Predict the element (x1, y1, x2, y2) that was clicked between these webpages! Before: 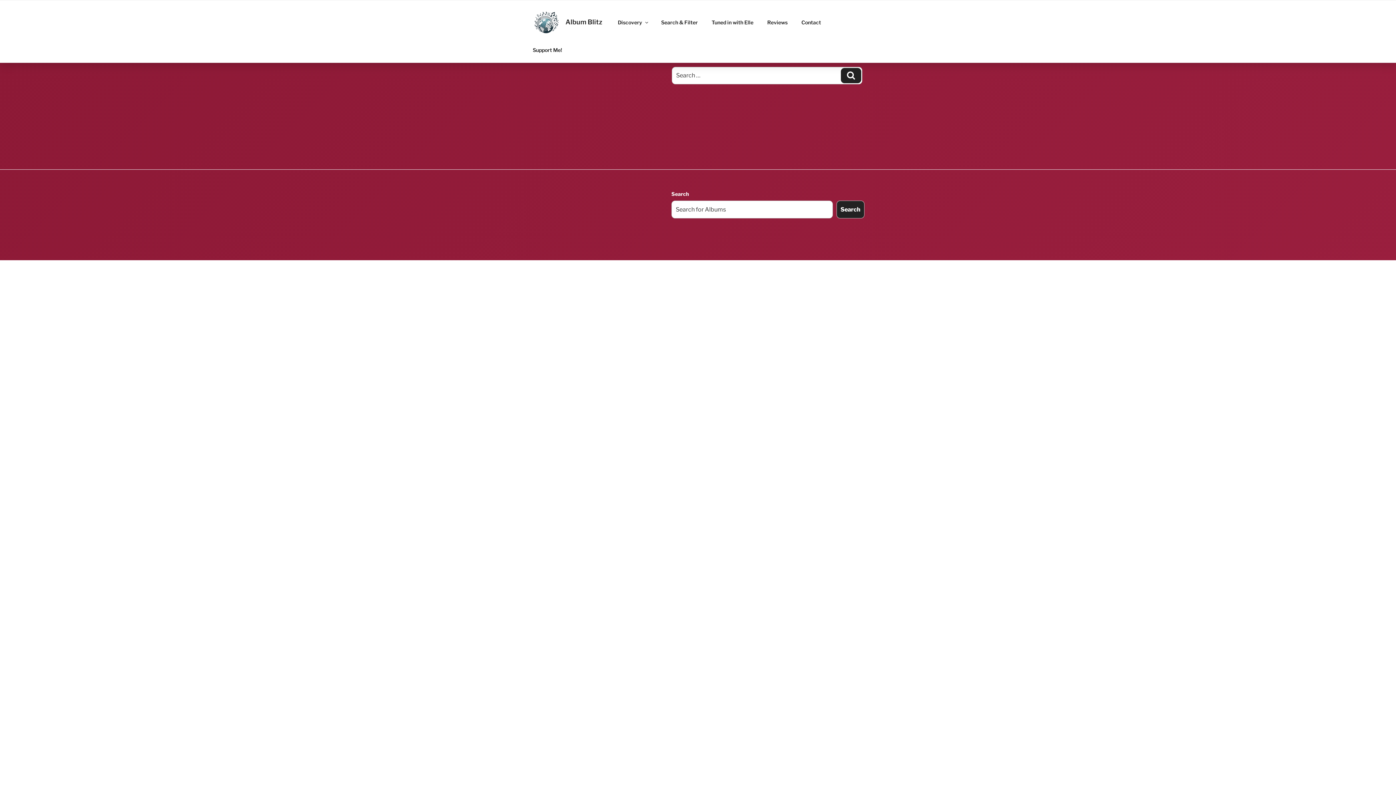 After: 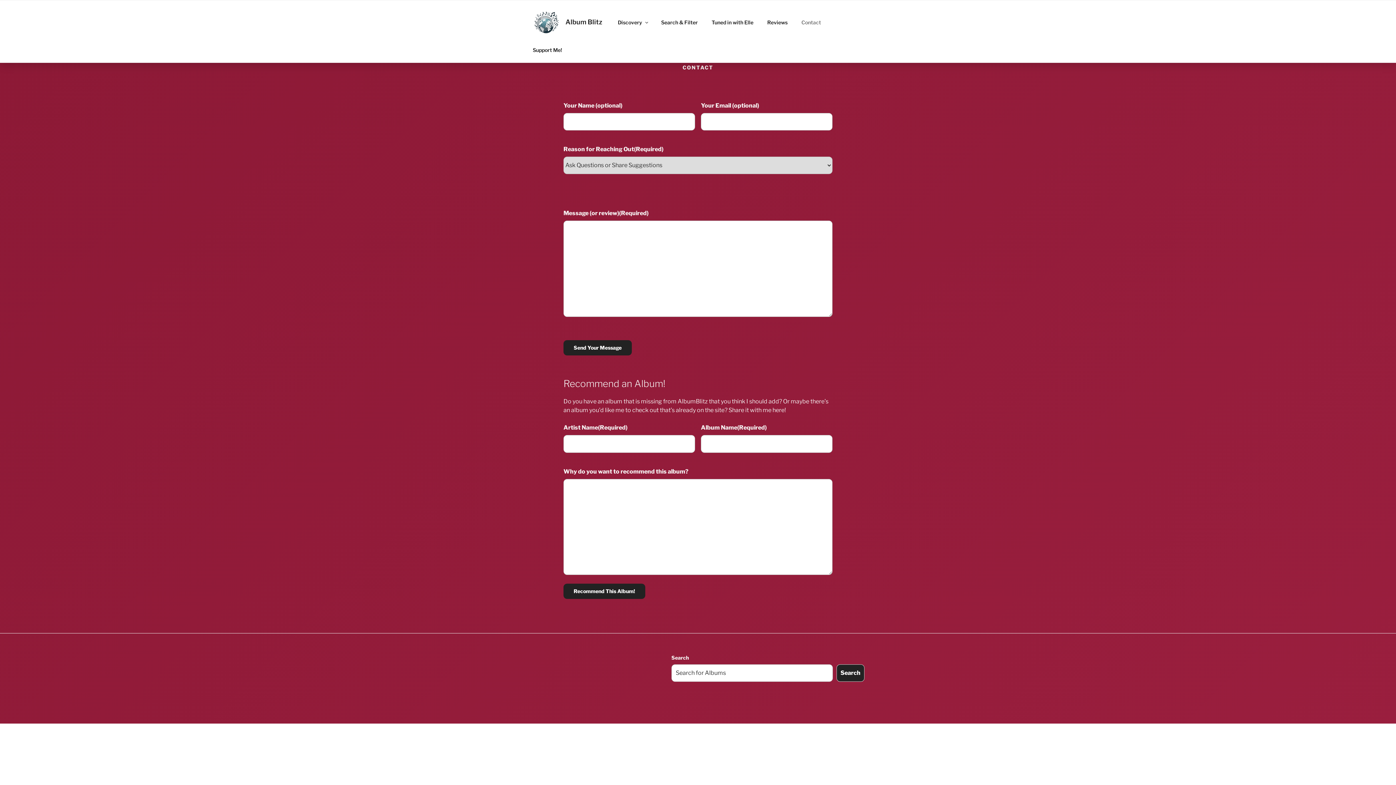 Action: label: Contact bbox: (795, 13, 827, 31)